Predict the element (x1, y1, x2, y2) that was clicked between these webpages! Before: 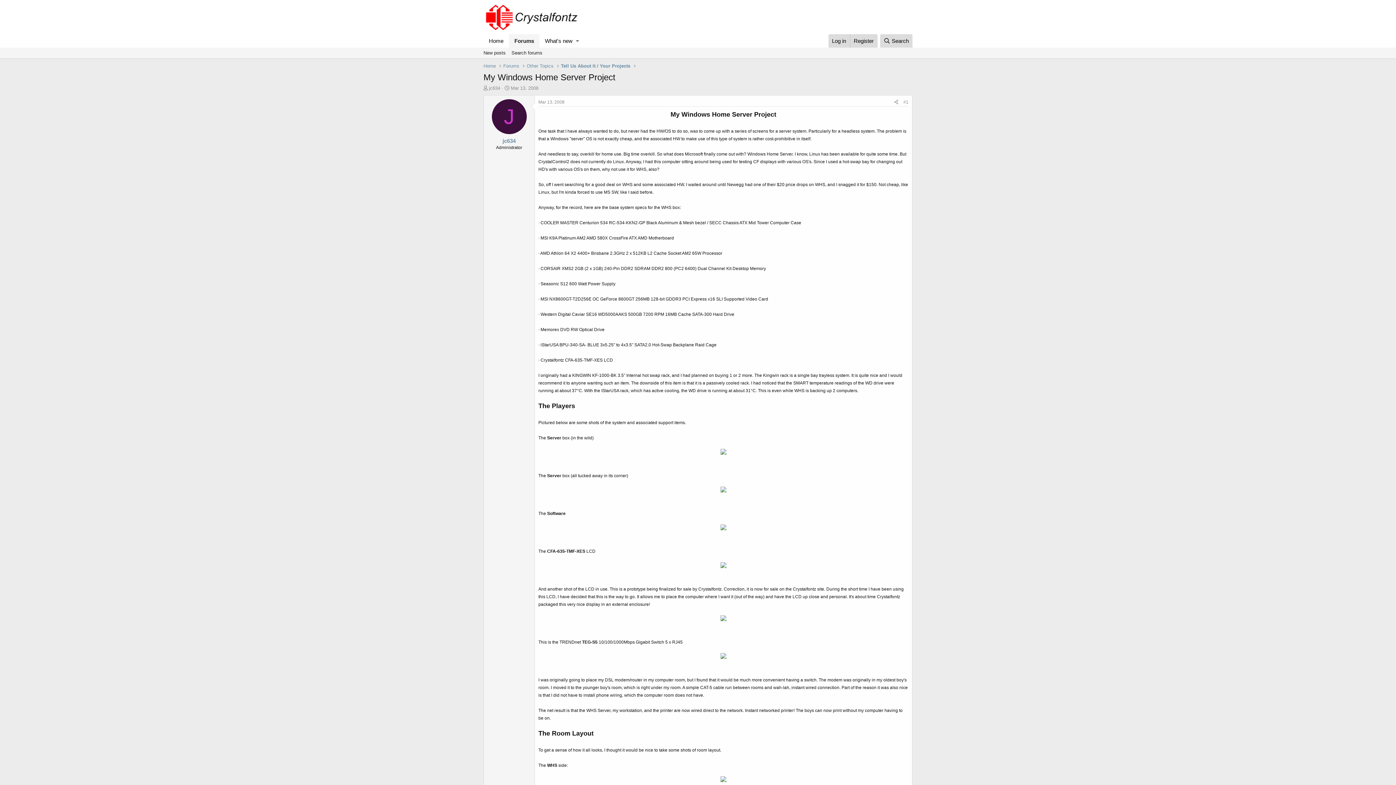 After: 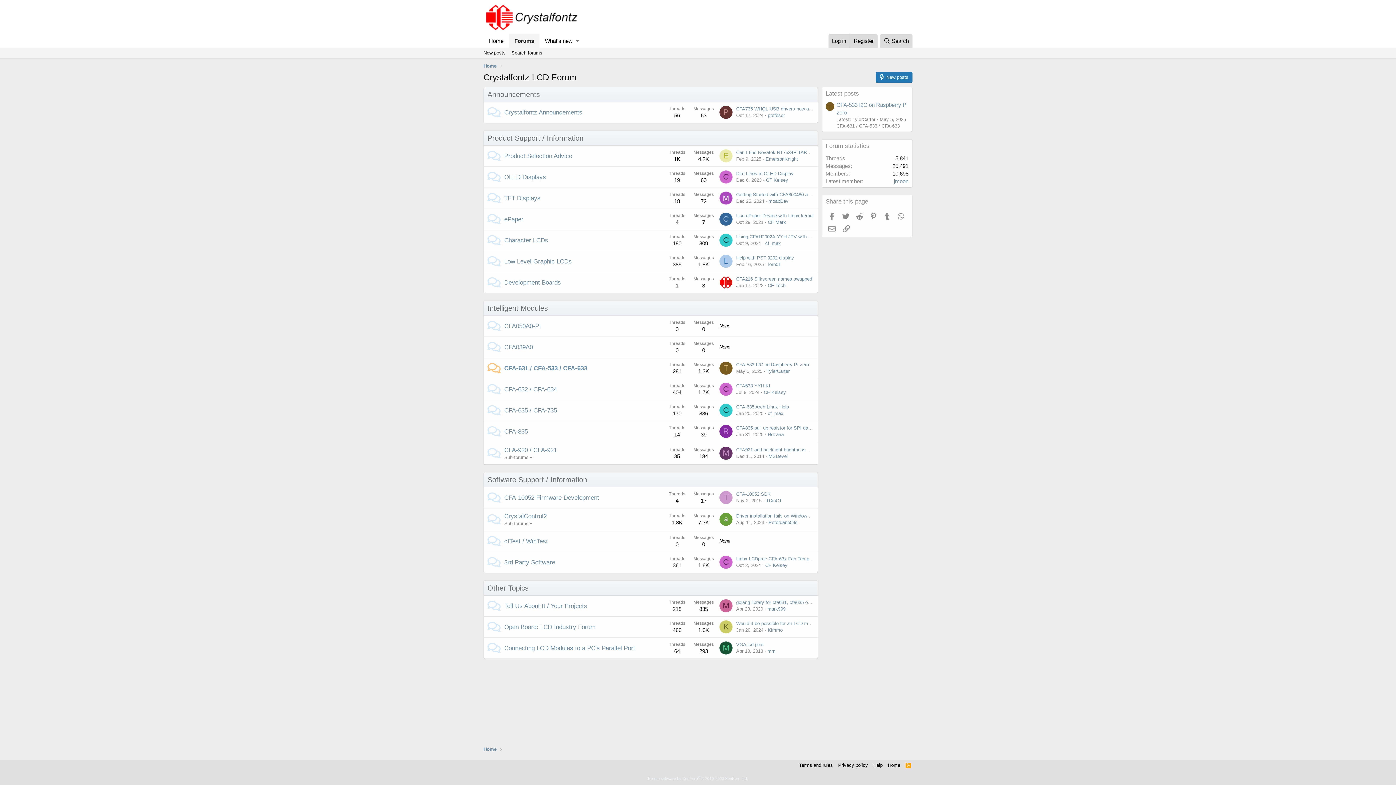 Action: label: Home bbox: (483, 62, 496, 69)